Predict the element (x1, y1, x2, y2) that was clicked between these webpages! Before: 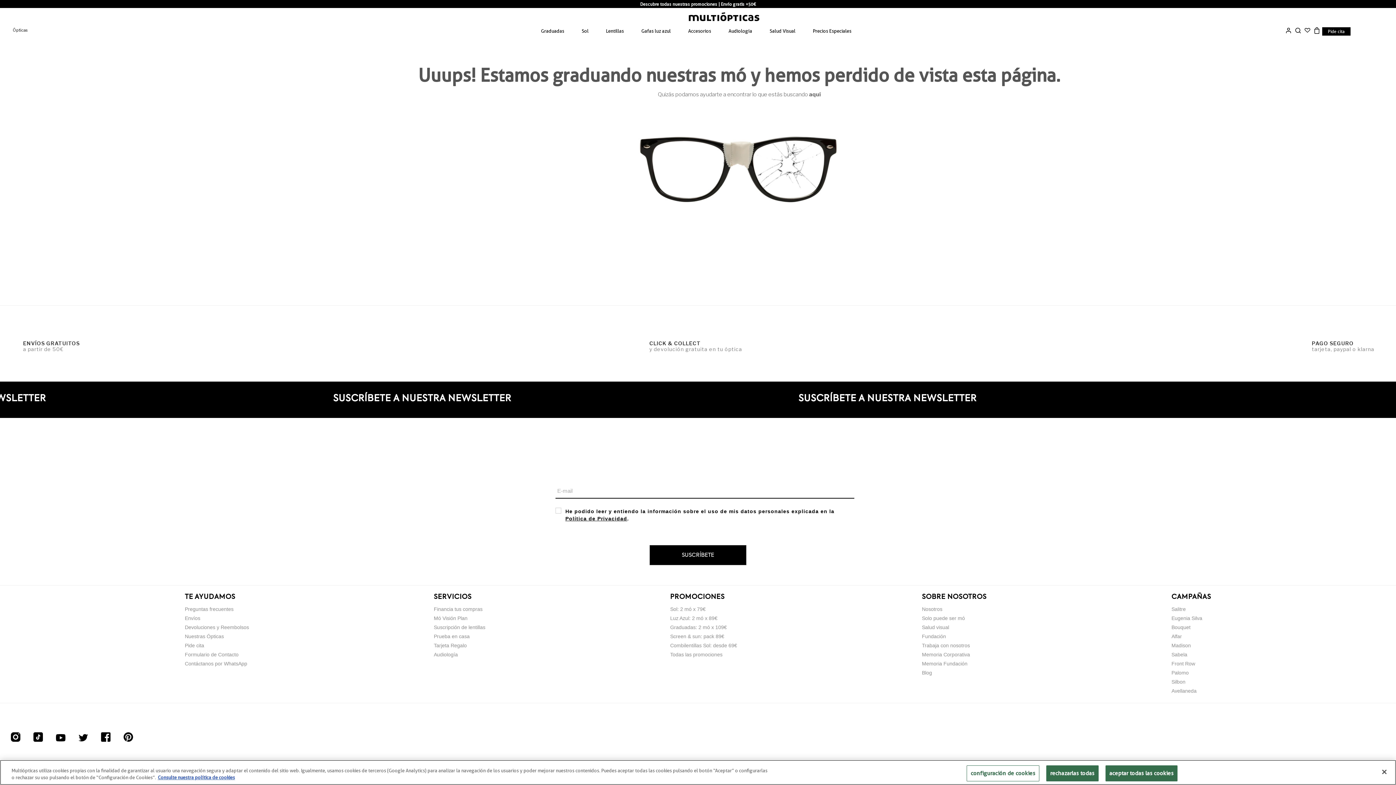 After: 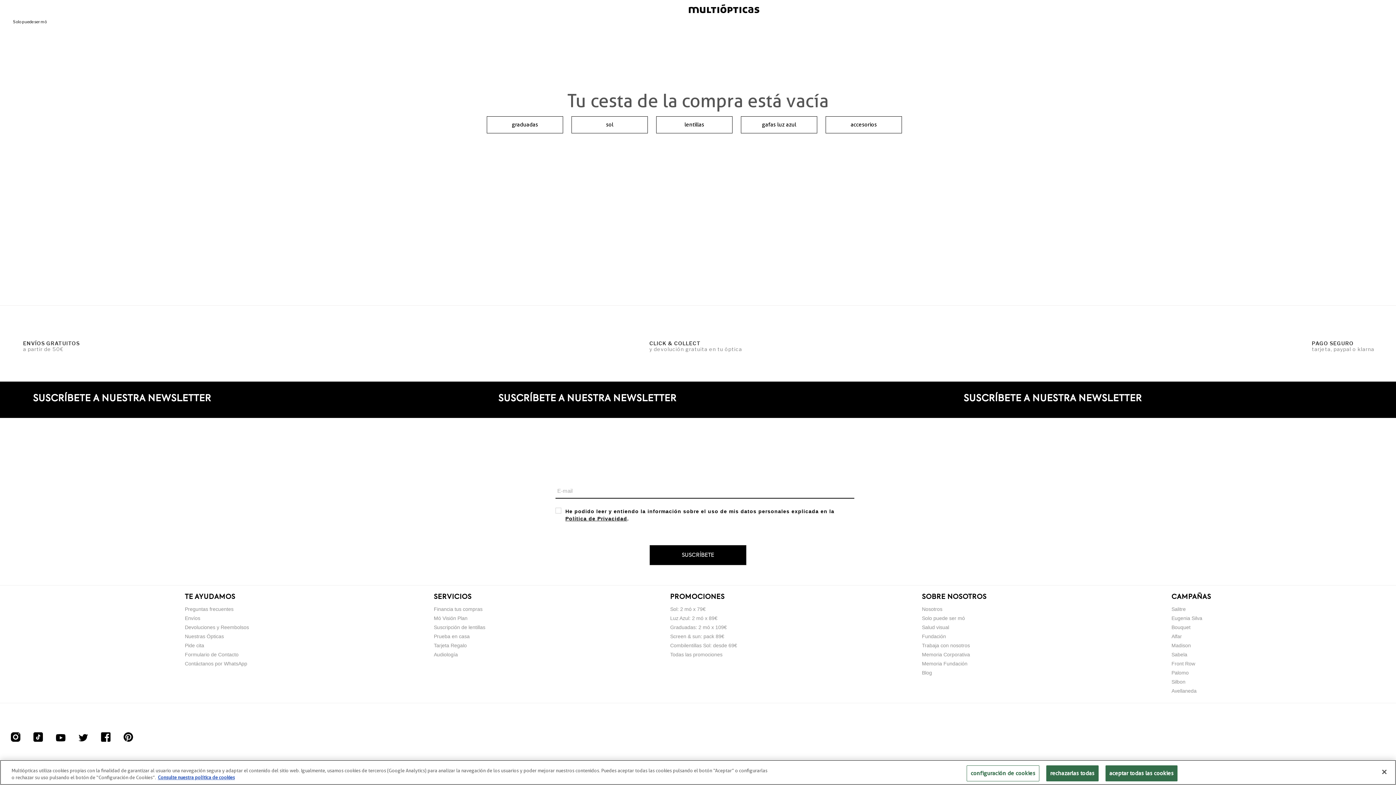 Action: bbox: (1314, 27, 1320, 33)